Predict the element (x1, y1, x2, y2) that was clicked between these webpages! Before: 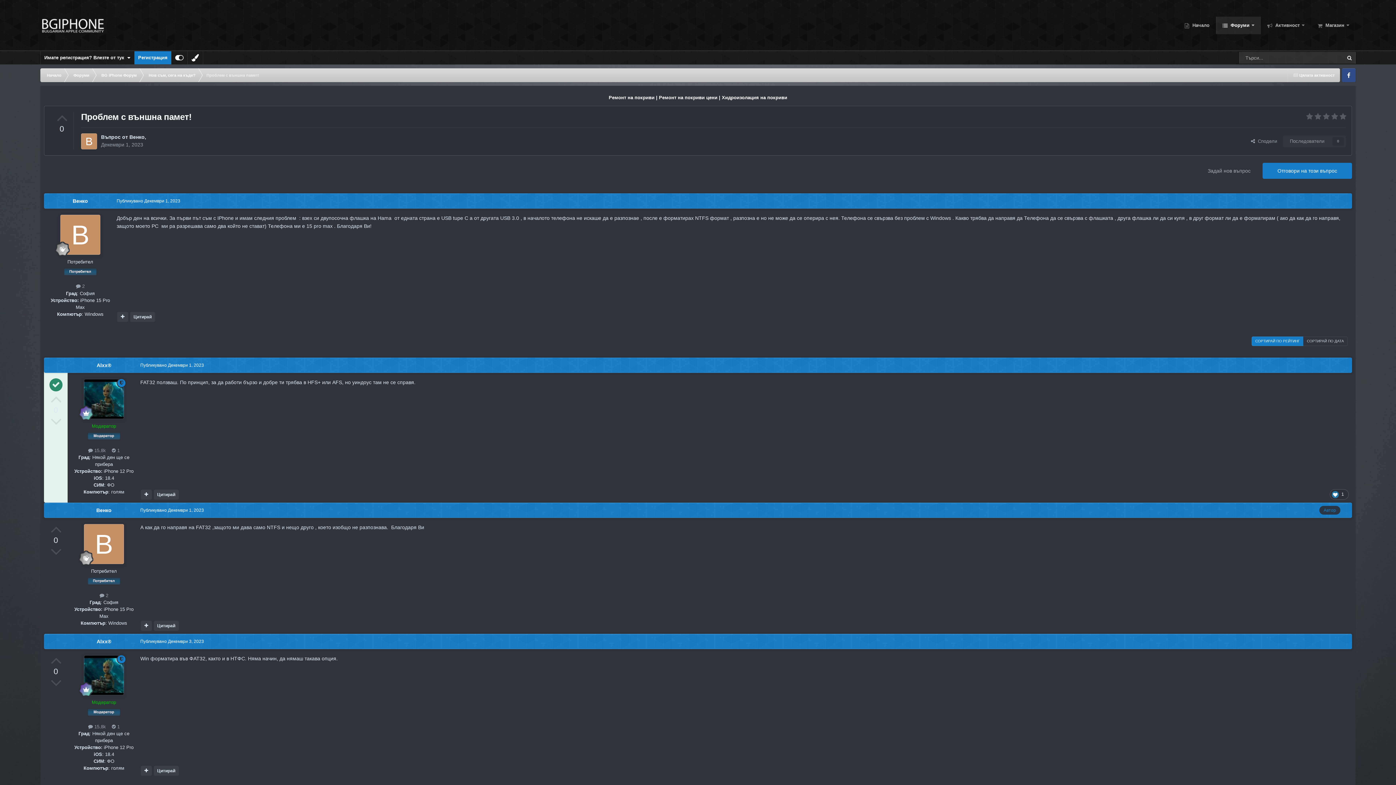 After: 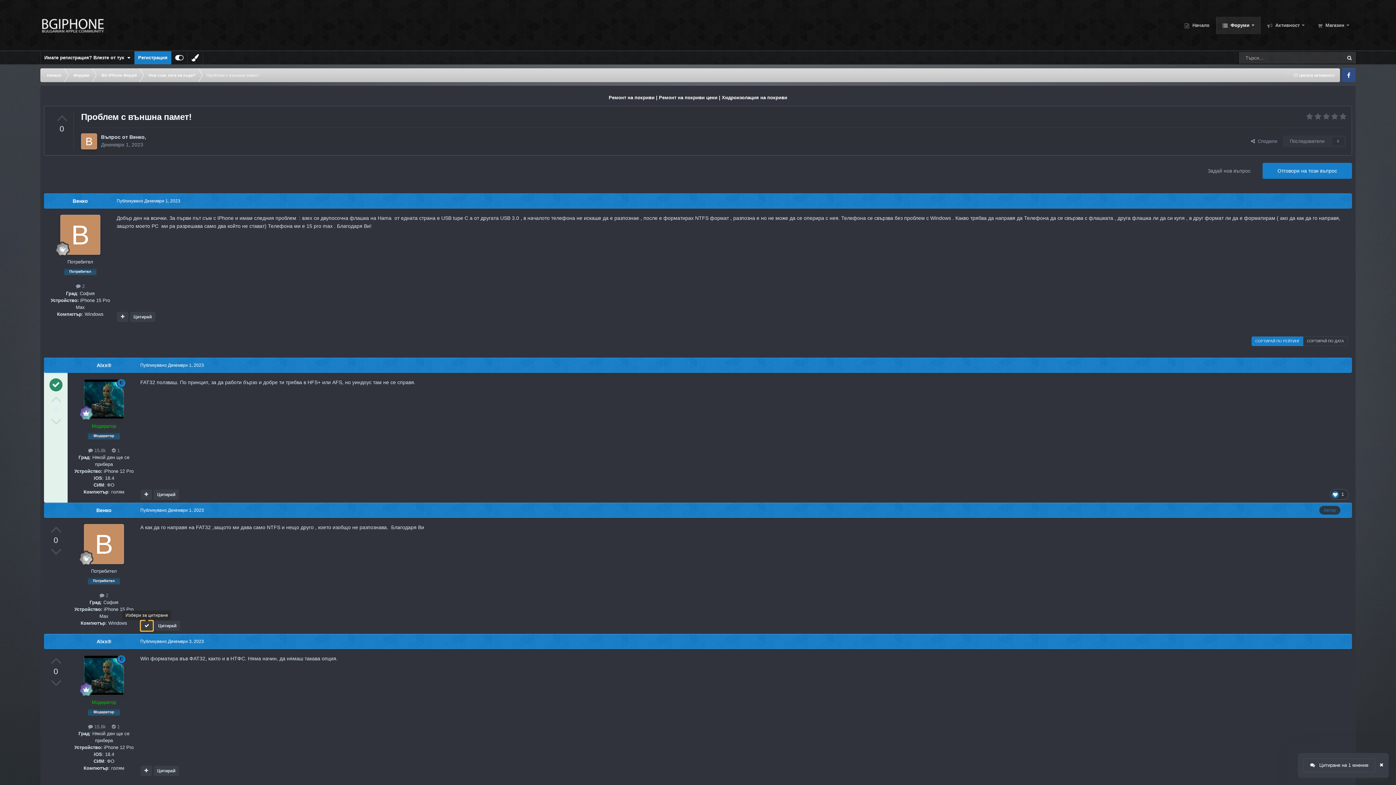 Action: bbox: (140, 621, 151, 631)